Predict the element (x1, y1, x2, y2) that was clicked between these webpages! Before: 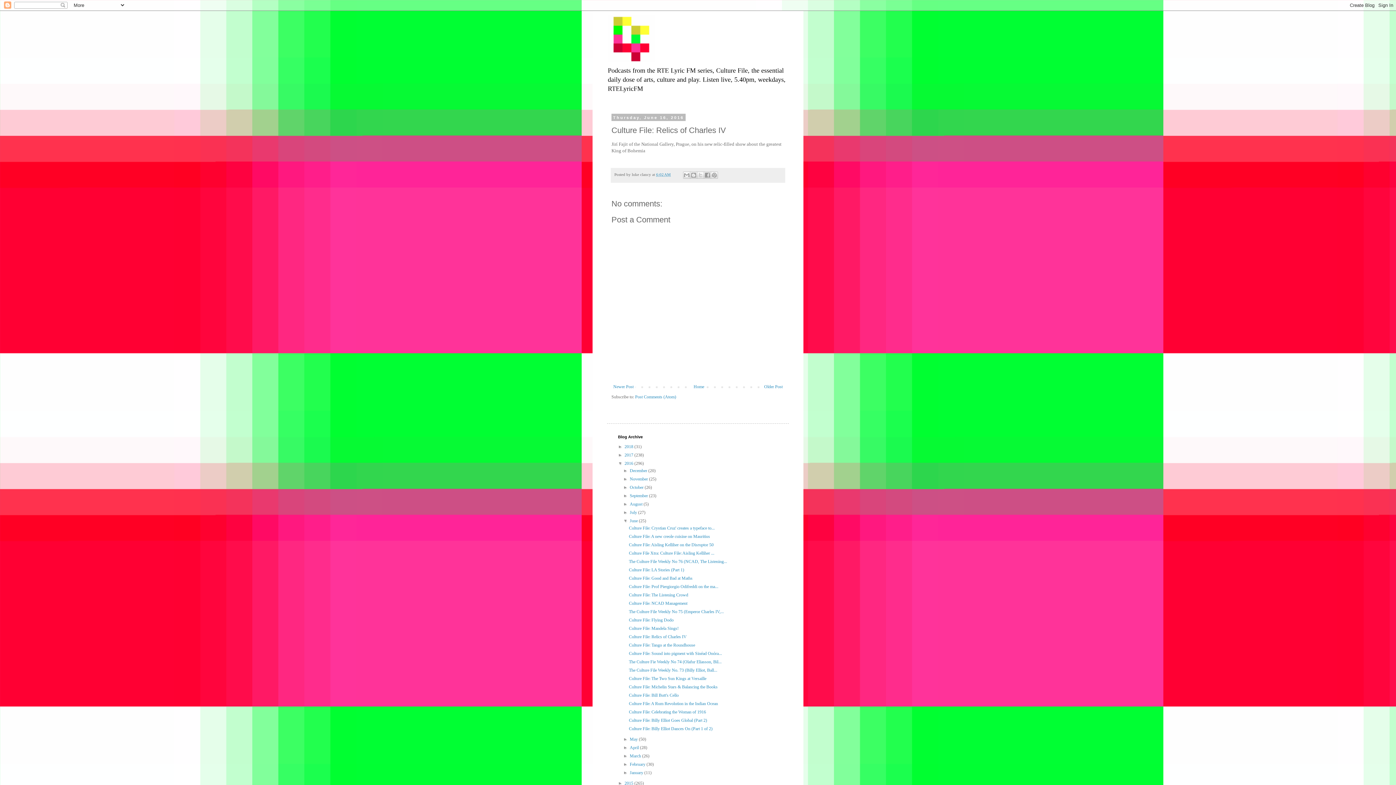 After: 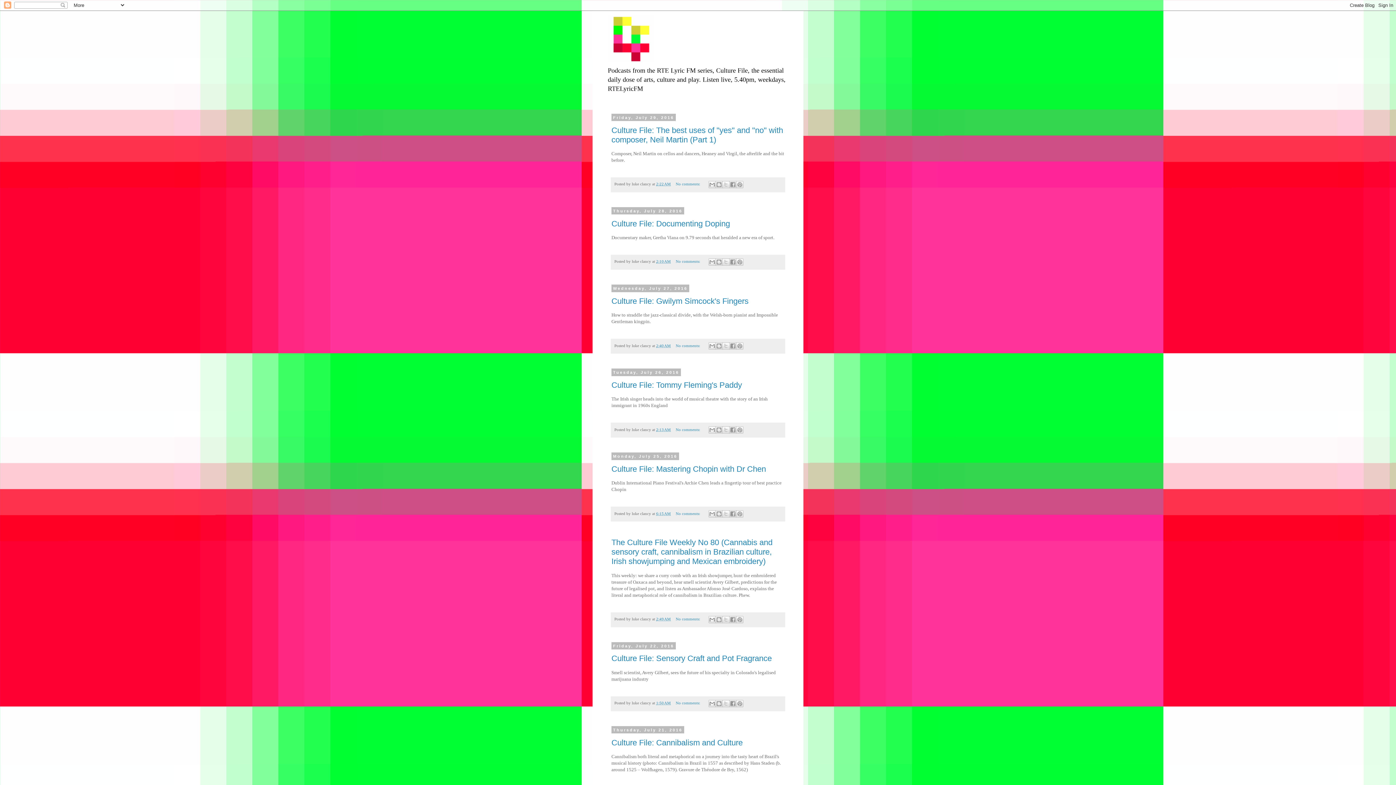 Action: bbox: (629, 510, 638, 515) label: July 